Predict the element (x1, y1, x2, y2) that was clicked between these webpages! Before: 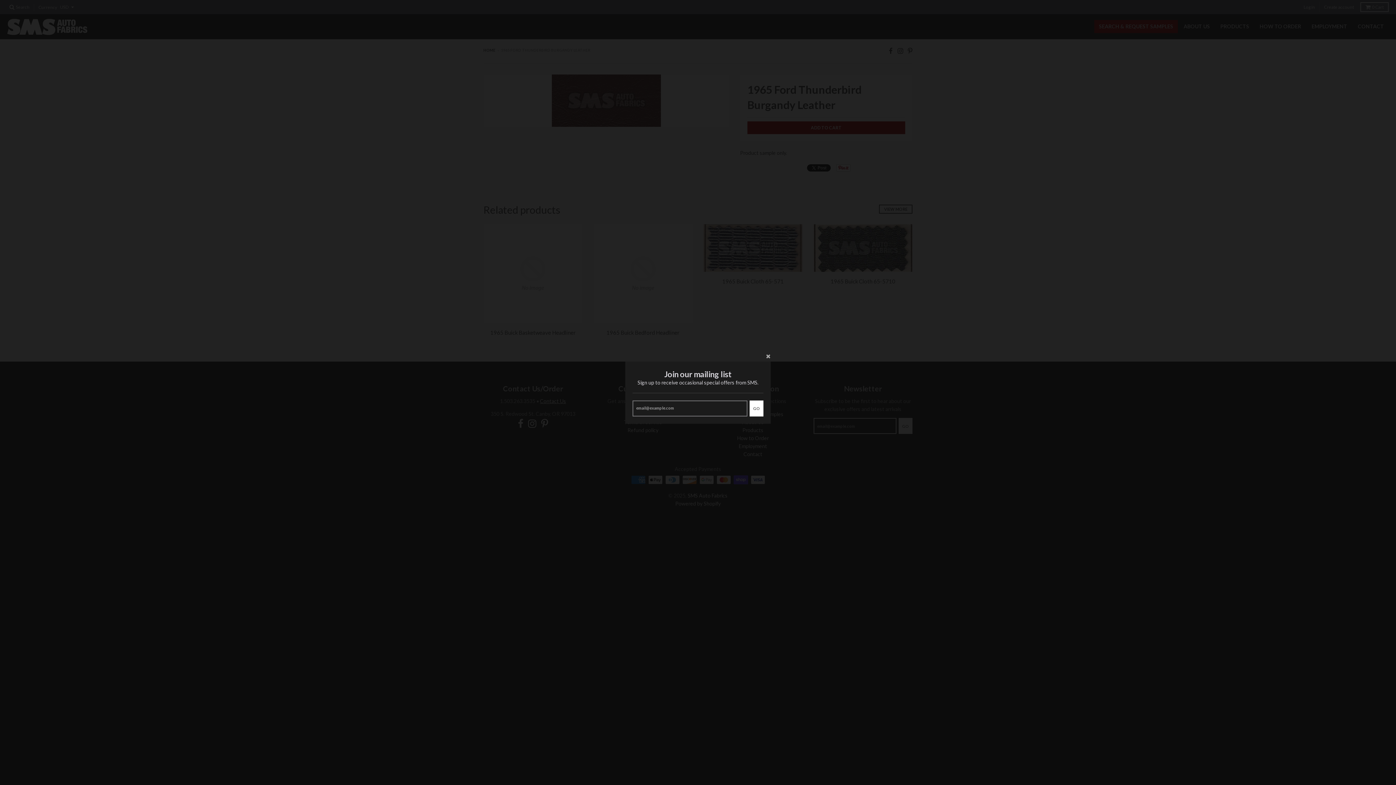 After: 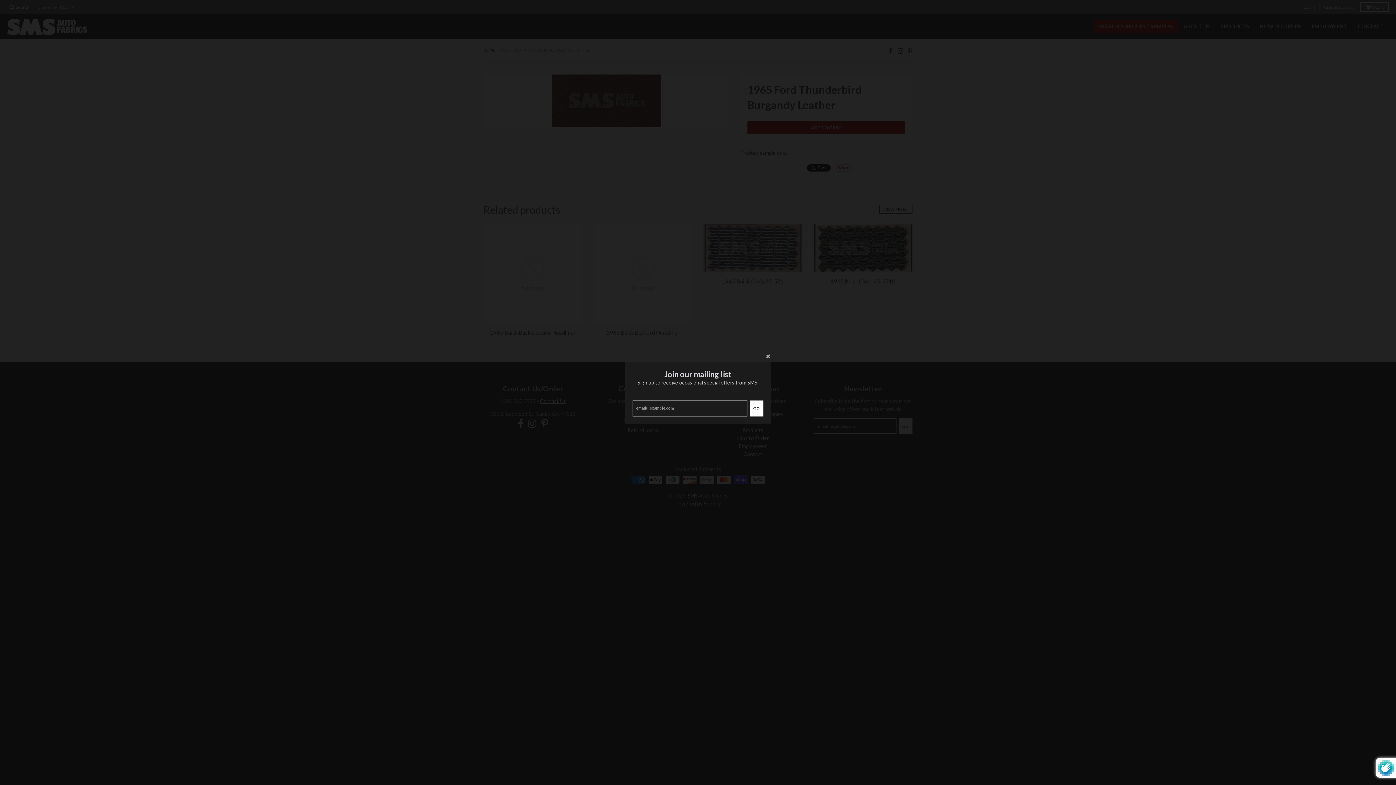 Action: label: GO bbox: (749, 407, 763, 423)